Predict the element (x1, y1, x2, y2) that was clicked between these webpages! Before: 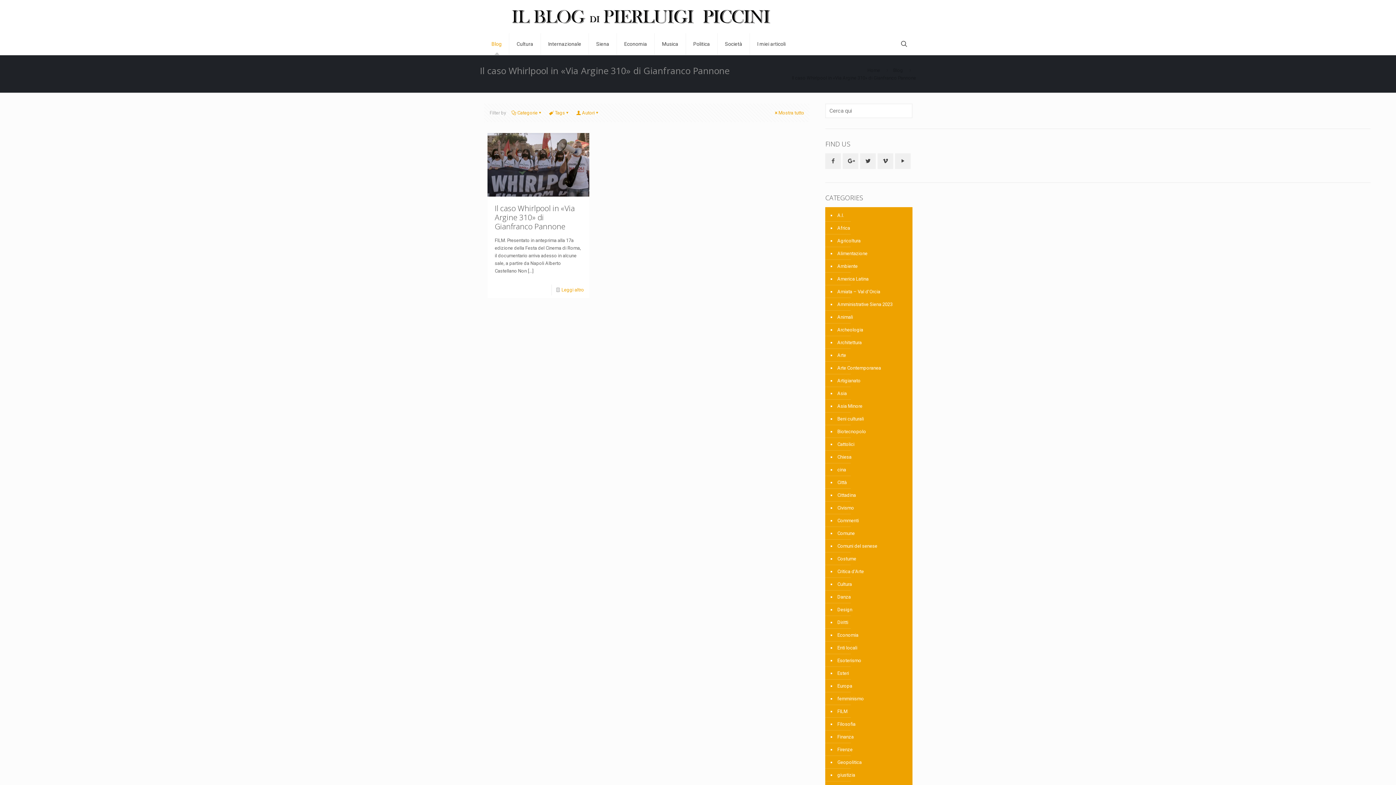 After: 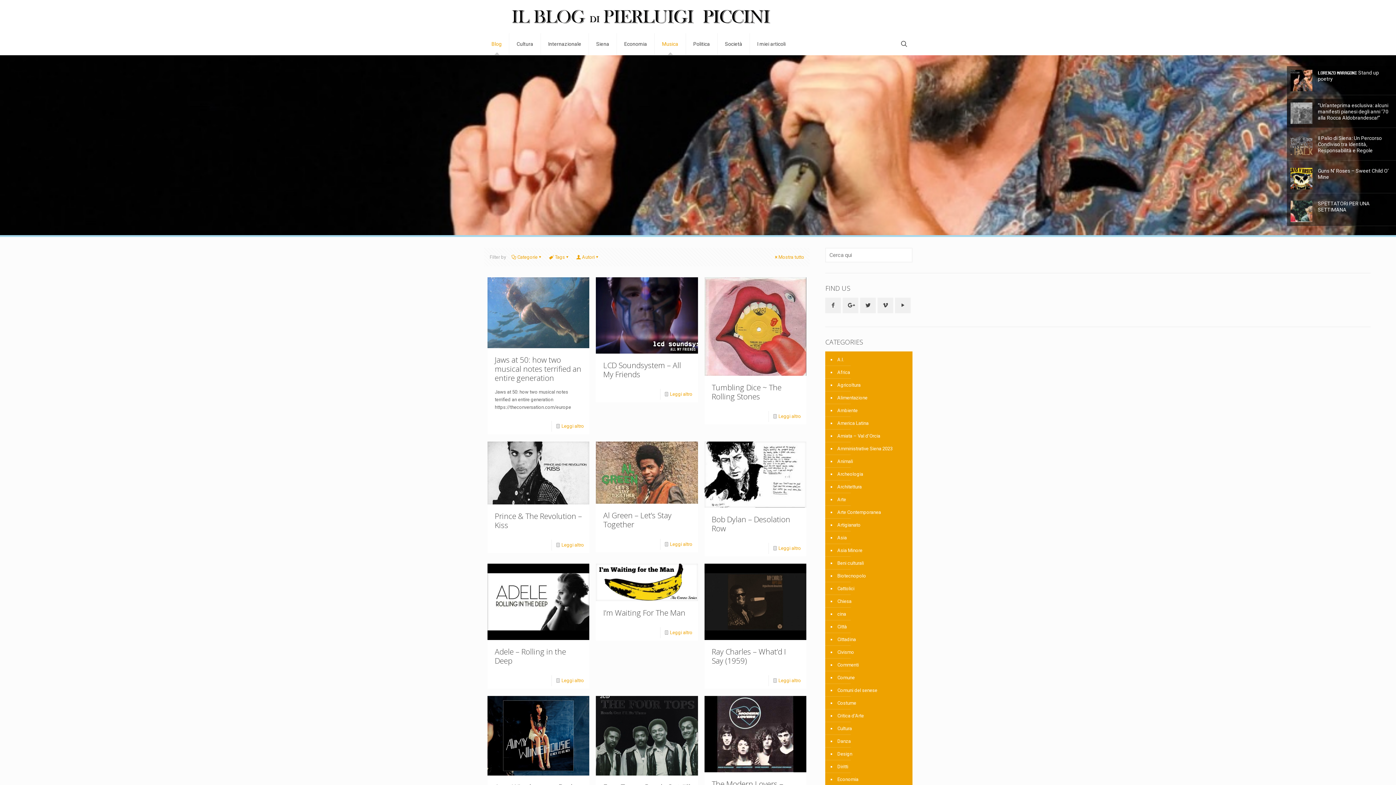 Action: label: Musica bbox: (654, 32, 686, 54)